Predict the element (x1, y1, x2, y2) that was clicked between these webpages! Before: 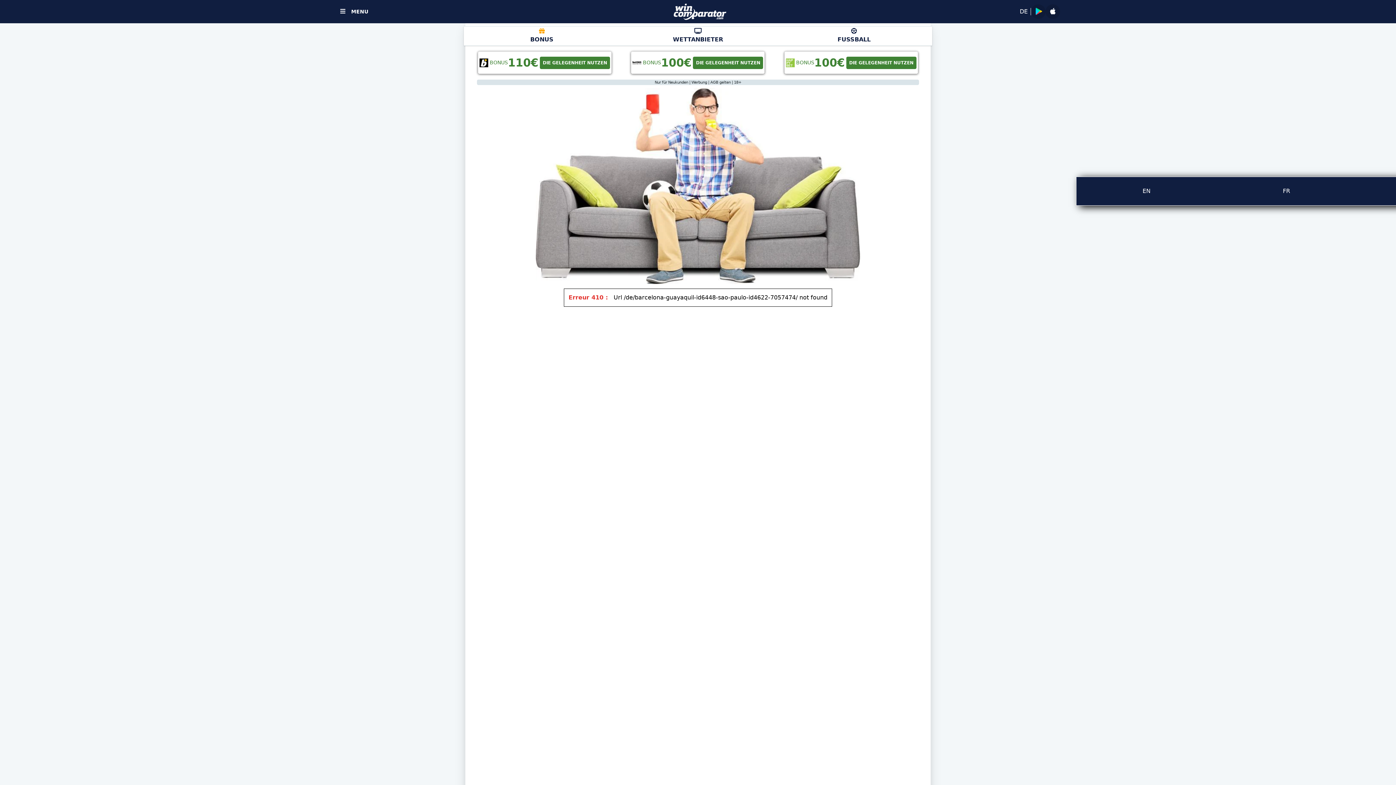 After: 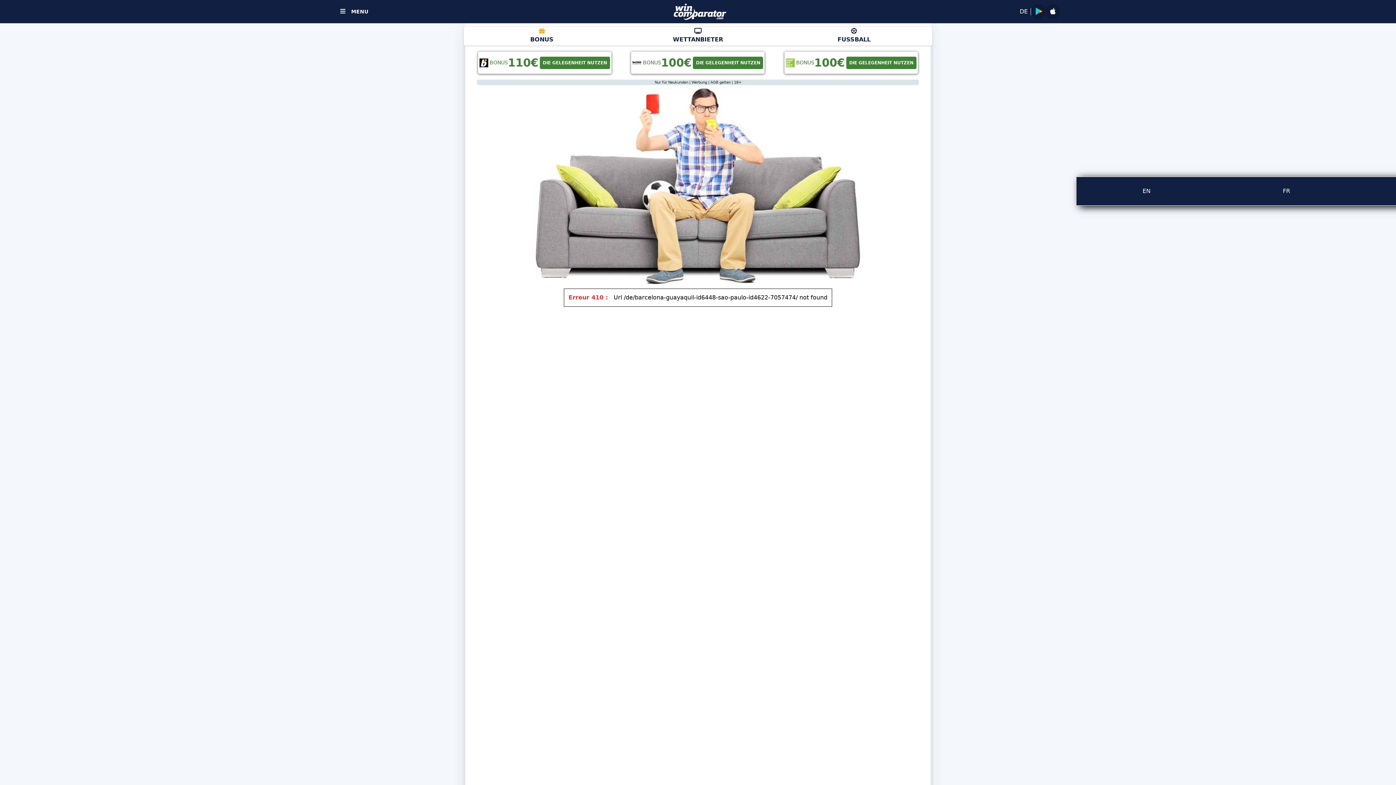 Action: bbox: (478, 51, 611, 73) label: BONUS
110€
DIE GELEGENHEIT NUTZEN